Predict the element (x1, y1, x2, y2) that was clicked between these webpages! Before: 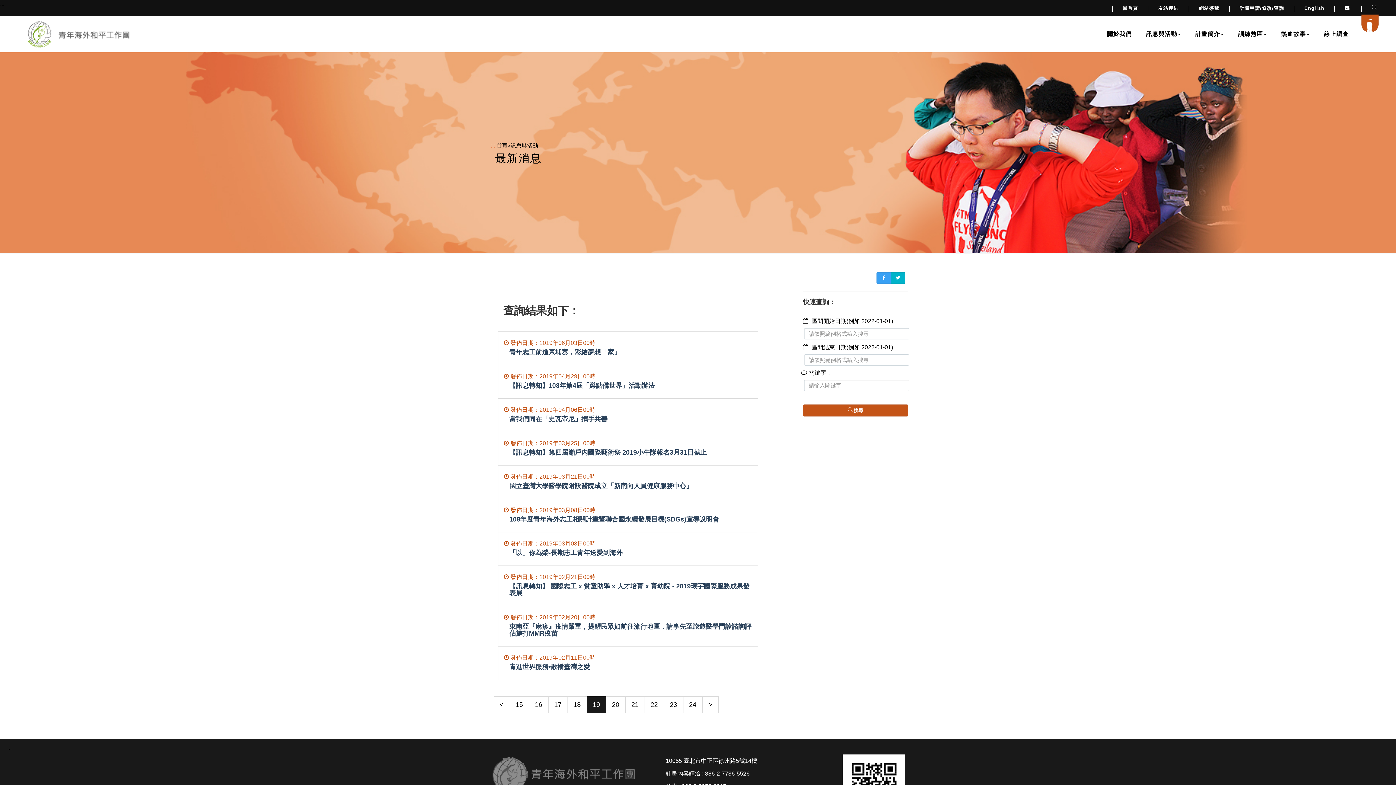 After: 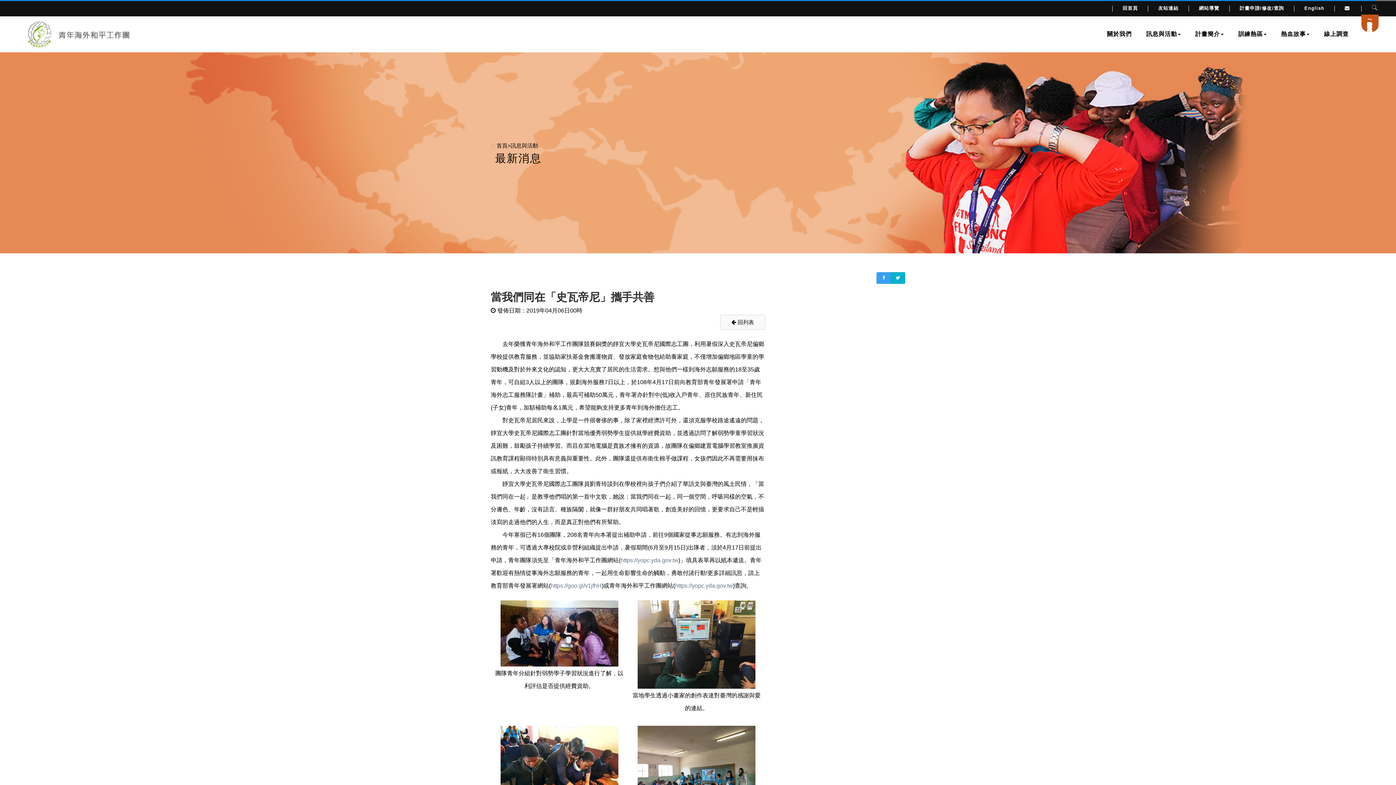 Action: label:  發佈日期：2019年04月06日00時
當我們同在「史瓦帝尼」攜手共善 bbox: (498, 398, 758, 432)